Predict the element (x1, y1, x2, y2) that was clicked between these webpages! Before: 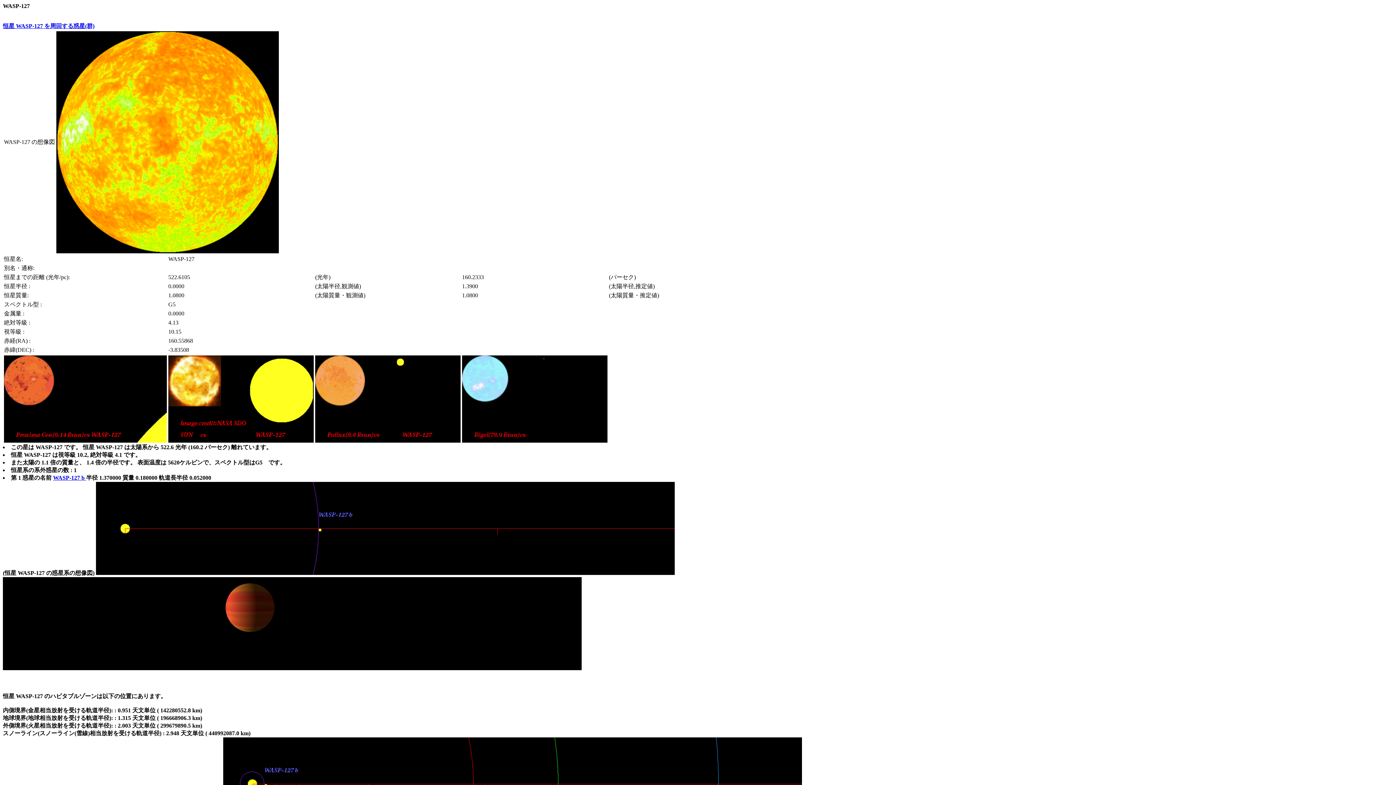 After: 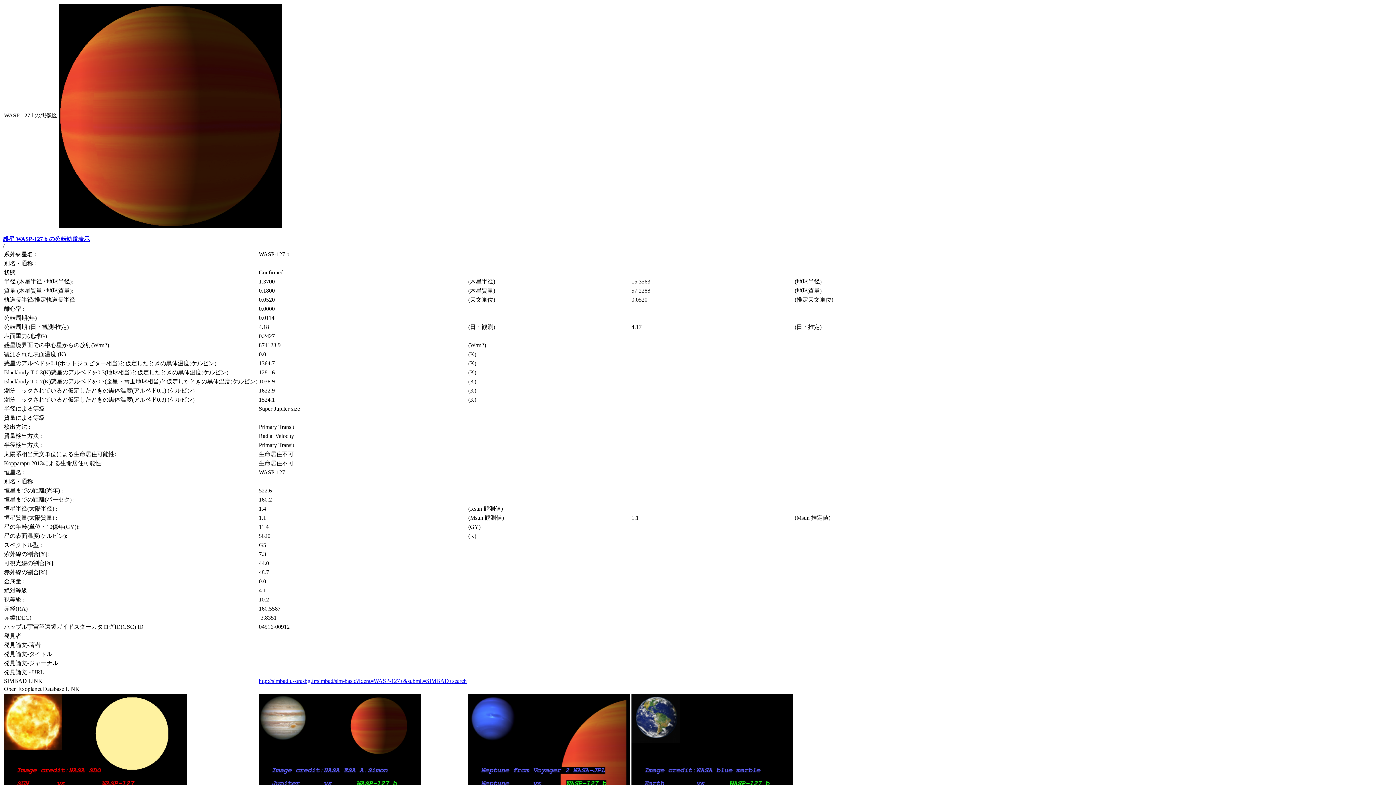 Action: bbox: (53, 474, 86, 481) label: WASP-127 b 